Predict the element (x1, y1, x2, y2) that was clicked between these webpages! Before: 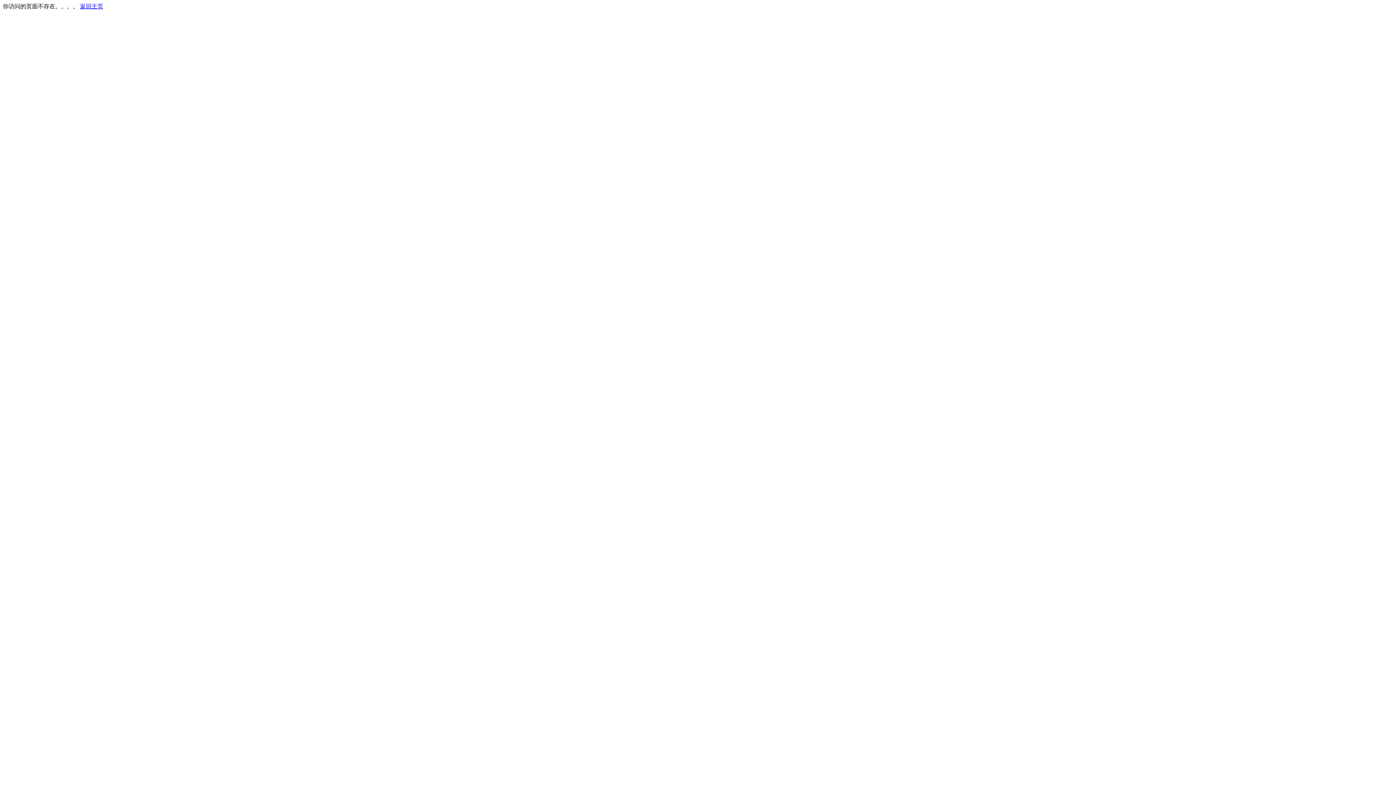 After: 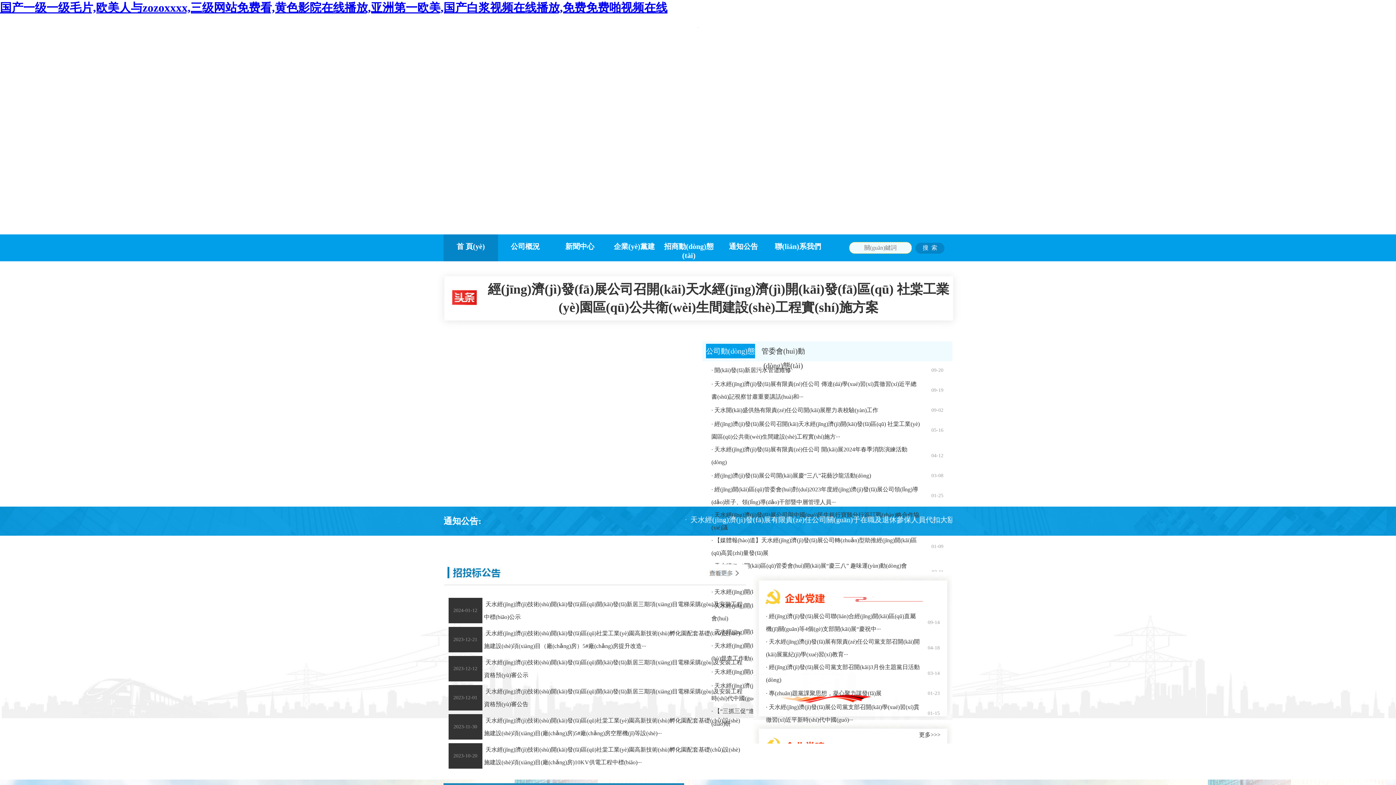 Action: label: 返回主页 bbox: (80, 3, 103, 9)